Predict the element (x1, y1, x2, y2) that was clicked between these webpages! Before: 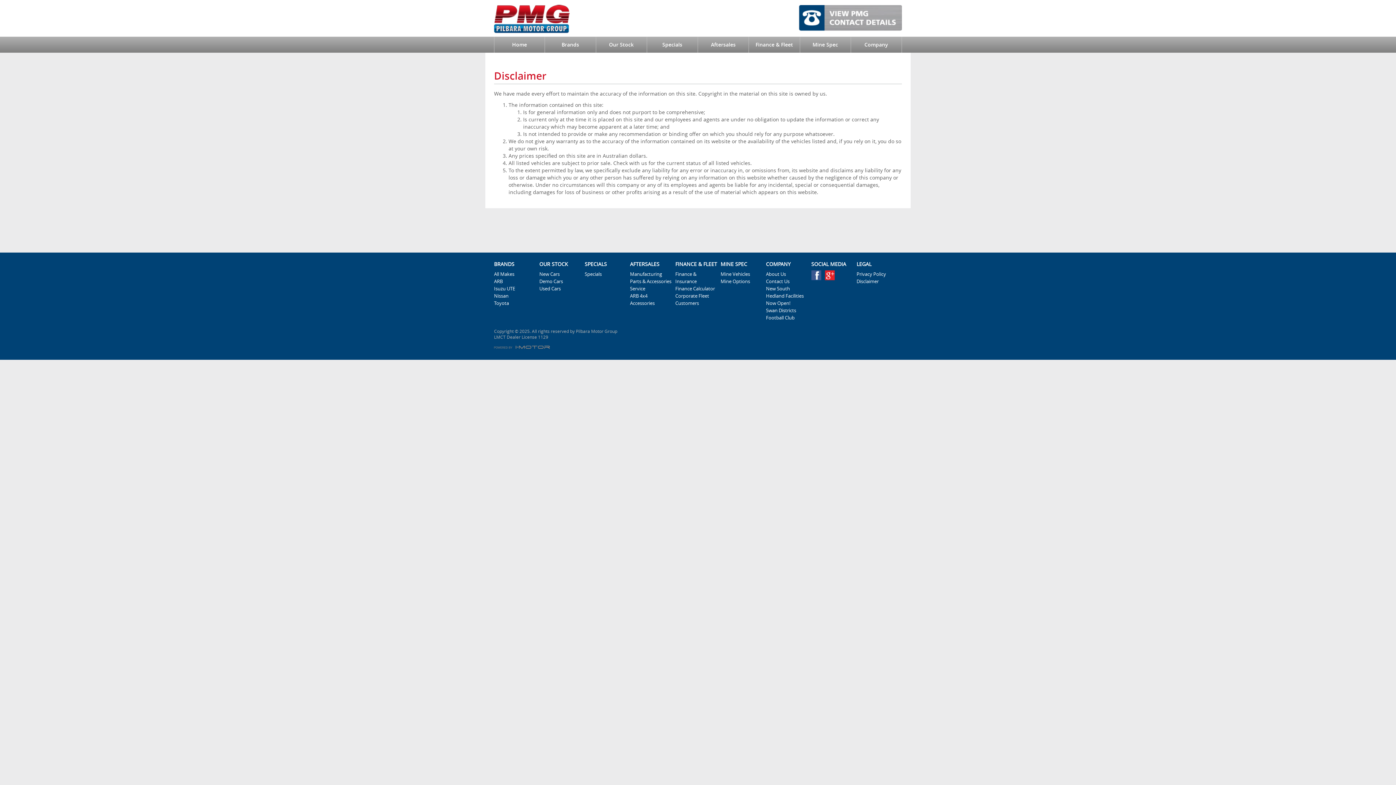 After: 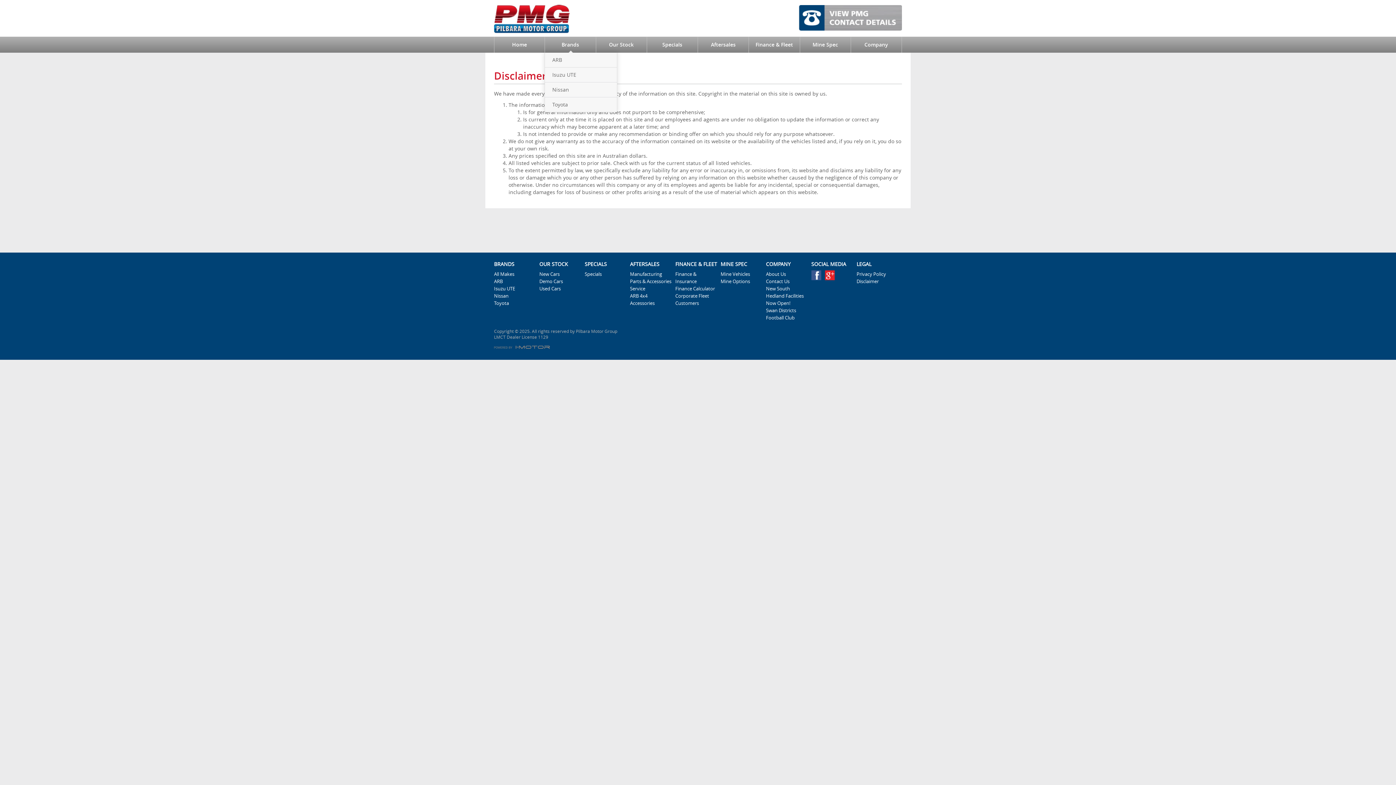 Action: label: Brands bbox: (545, 36, 595, 52)